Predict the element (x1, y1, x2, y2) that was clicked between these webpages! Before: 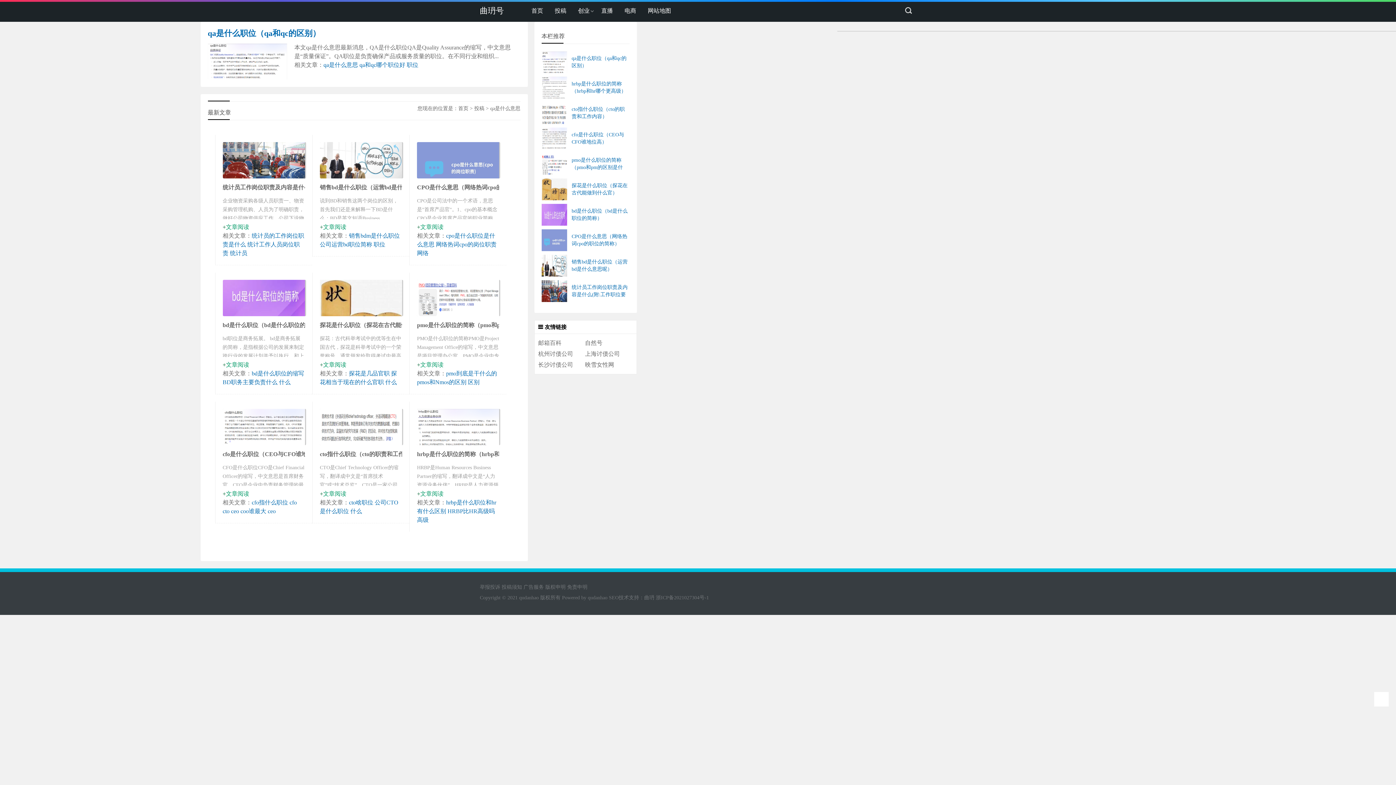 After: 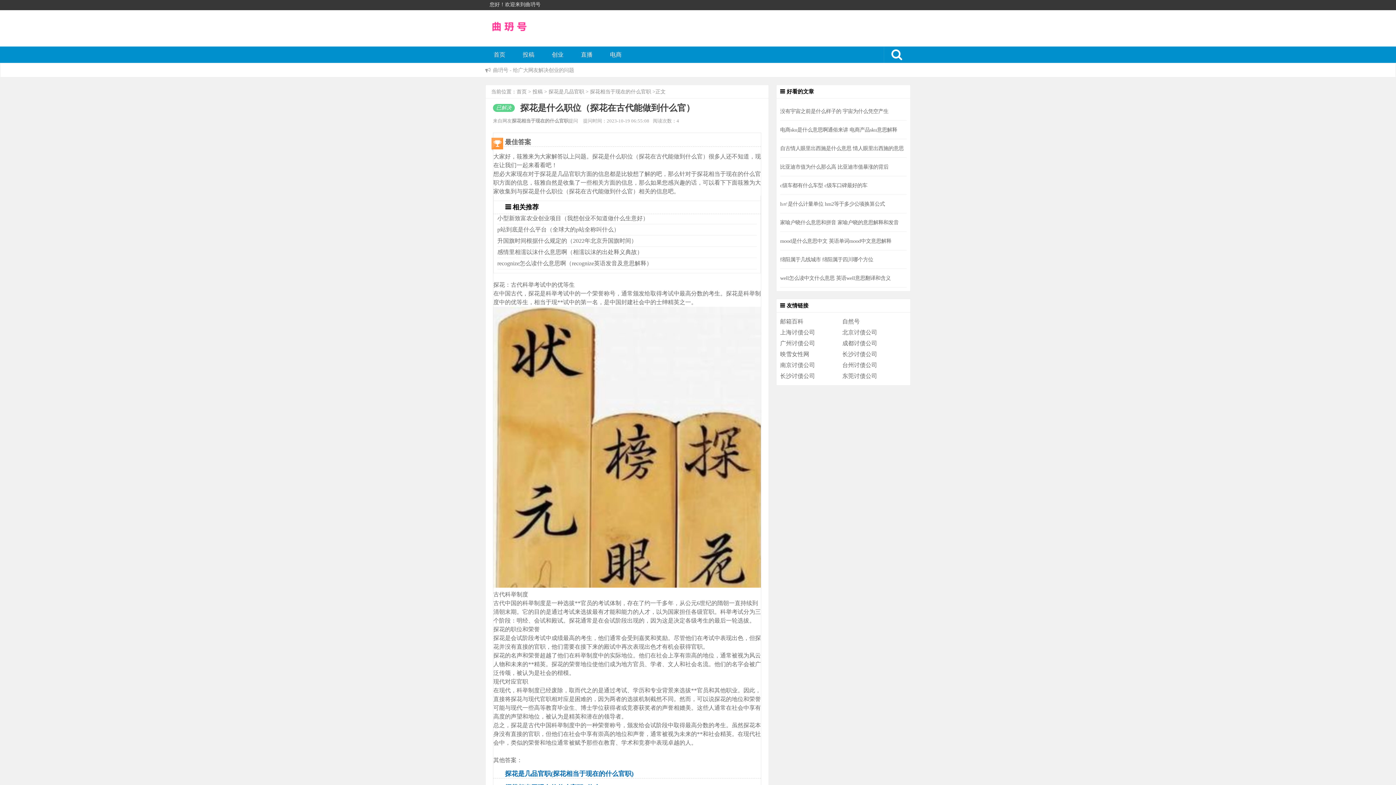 Action: bbox: (541, 182, 629, 196) label: 探花是什么职位（探花在古代能做到什么官）